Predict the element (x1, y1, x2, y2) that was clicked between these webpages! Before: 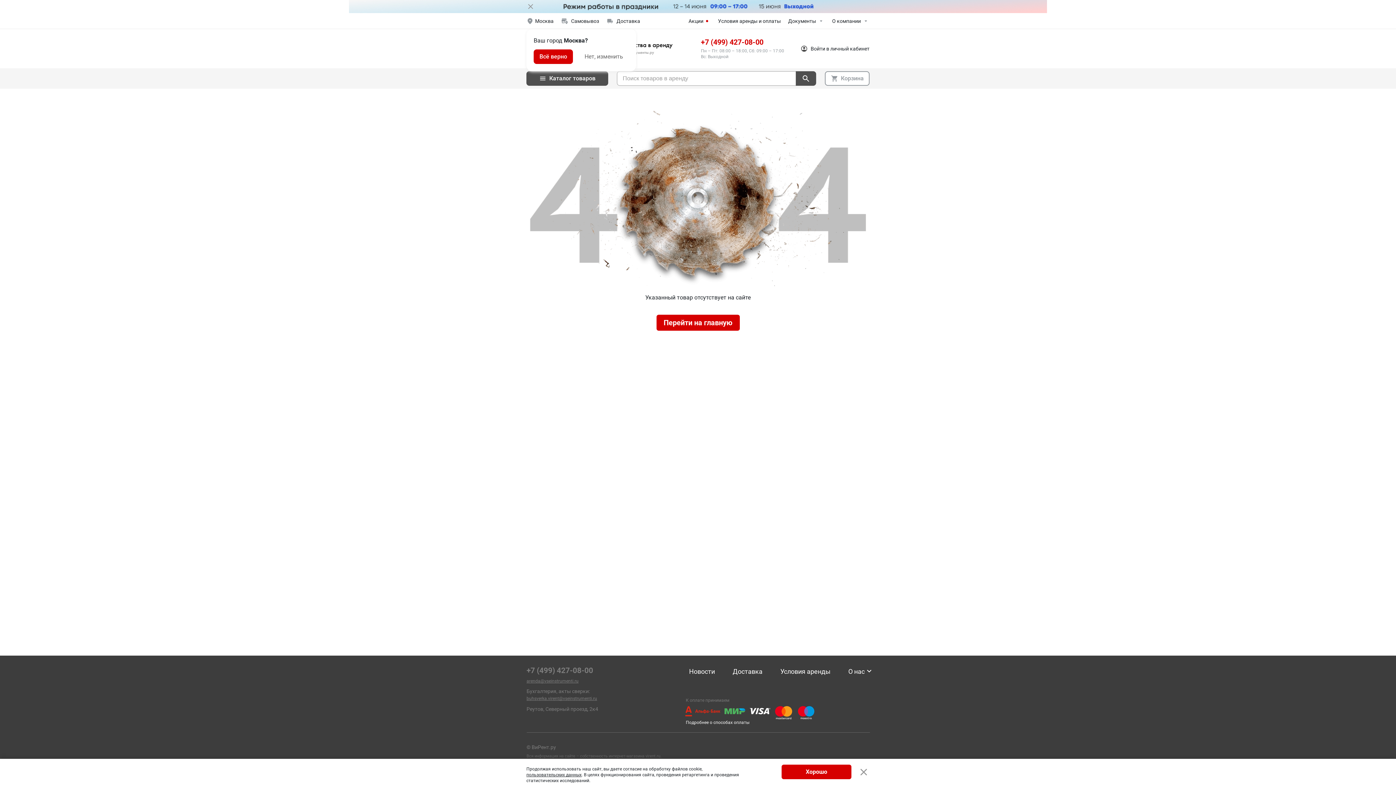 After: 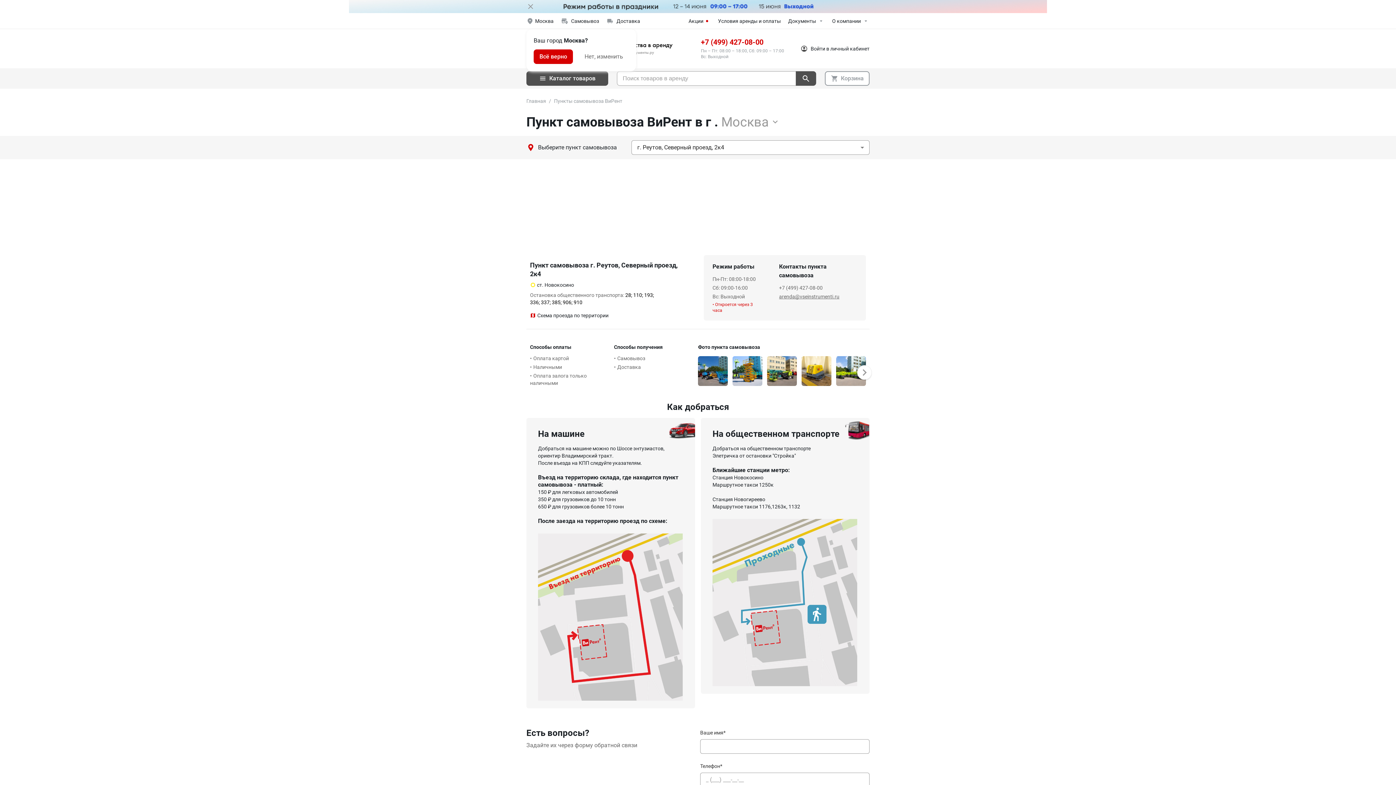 Action: bbox: (561, 17, 599, 24) label: Самовывоз